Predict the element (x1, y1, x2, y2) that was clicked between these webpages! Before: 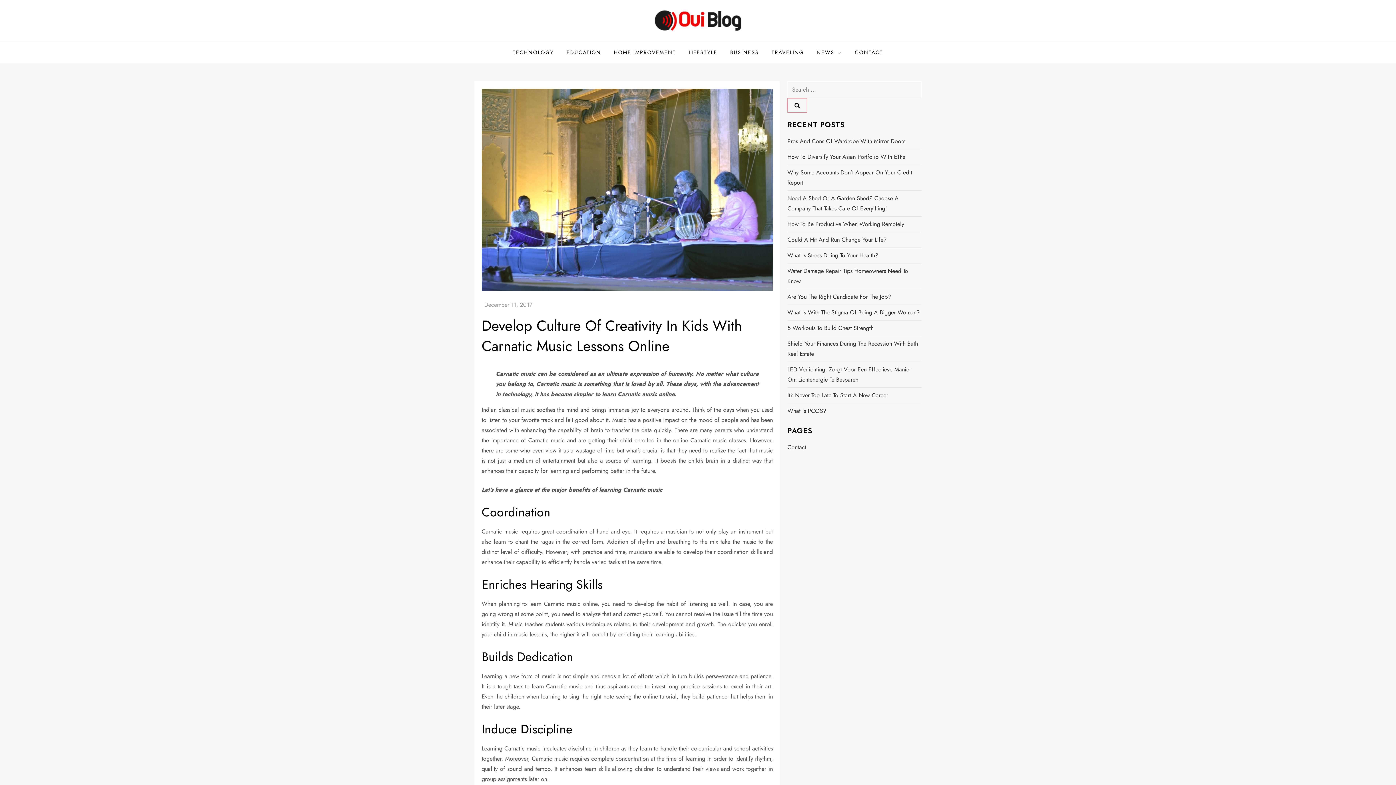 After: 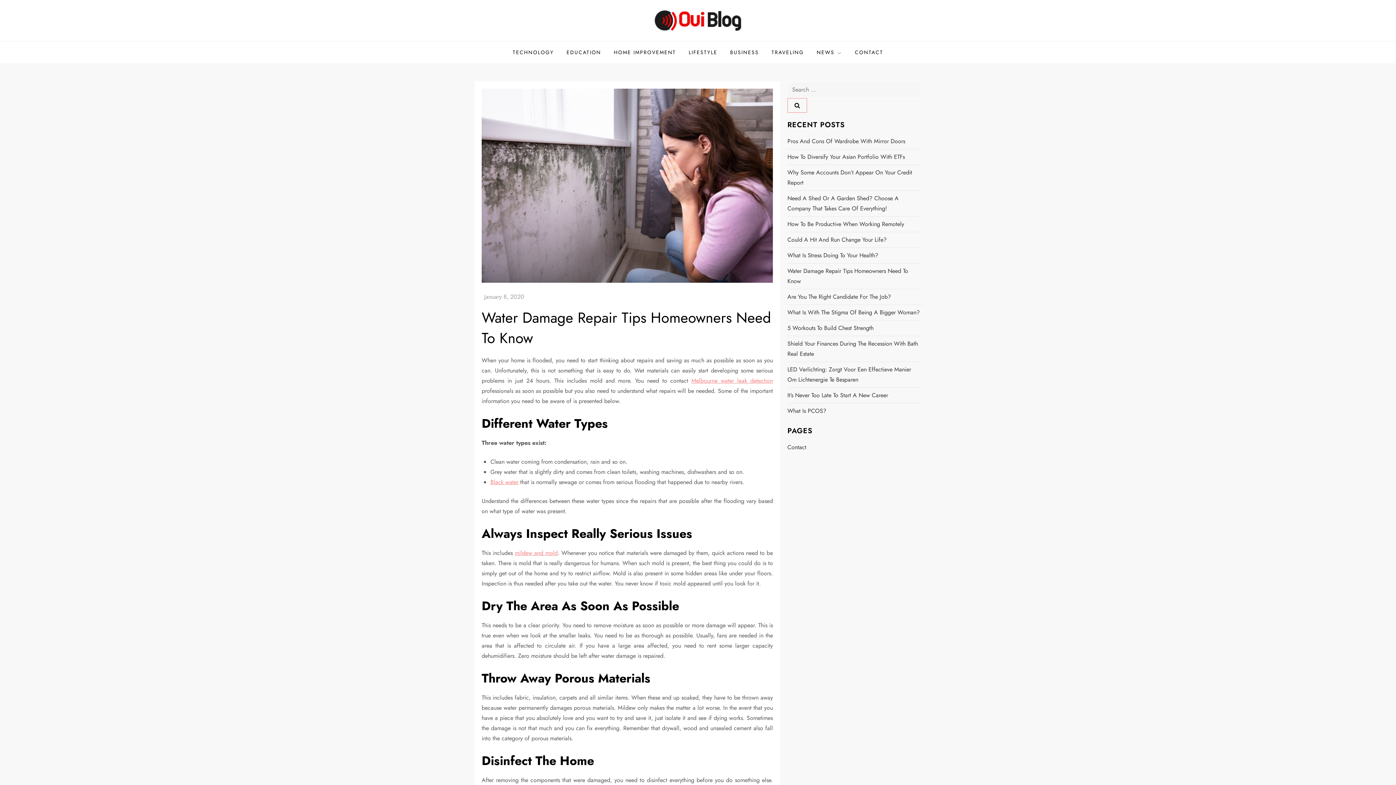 Action: label: Water Damage Repair Tips Homeowners Need To Know bbox: (787, 266, 921, 286)